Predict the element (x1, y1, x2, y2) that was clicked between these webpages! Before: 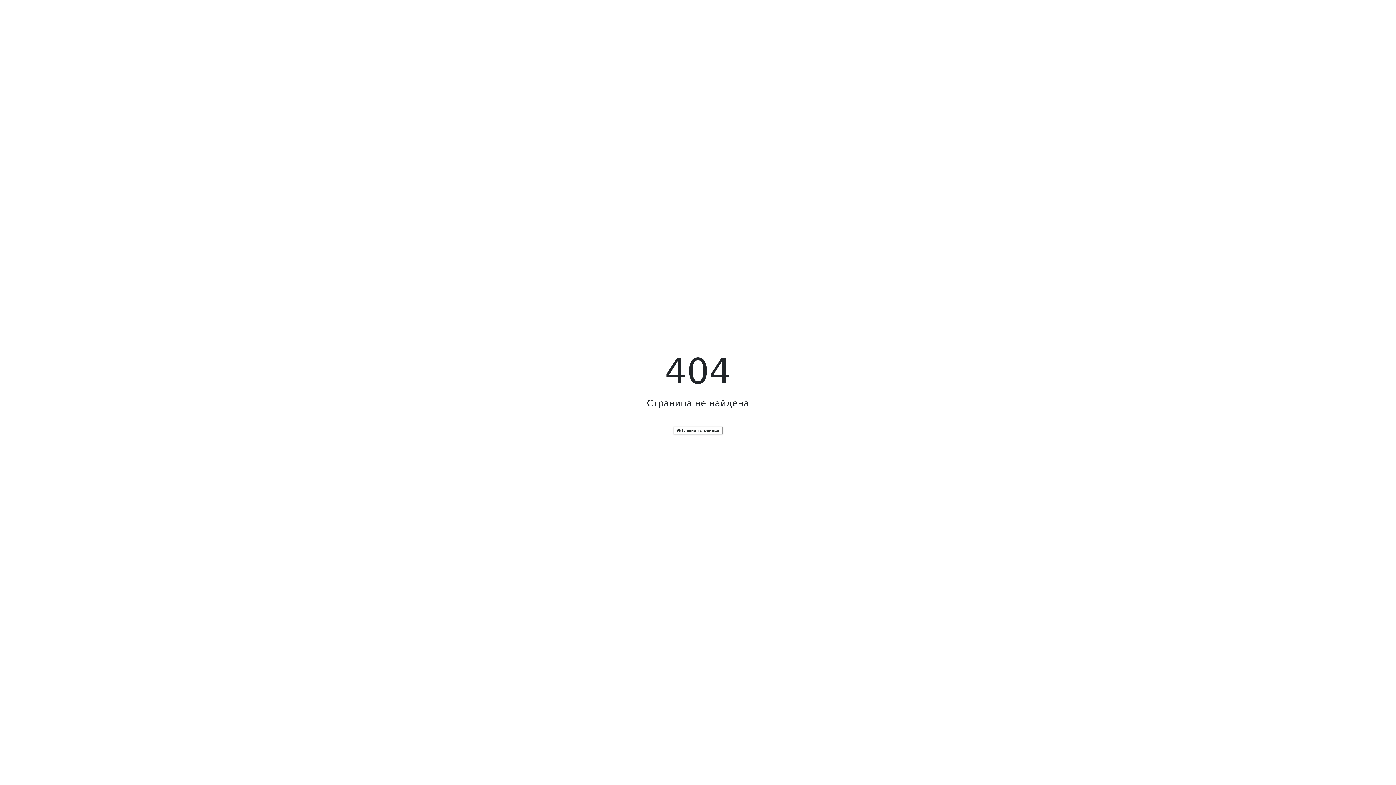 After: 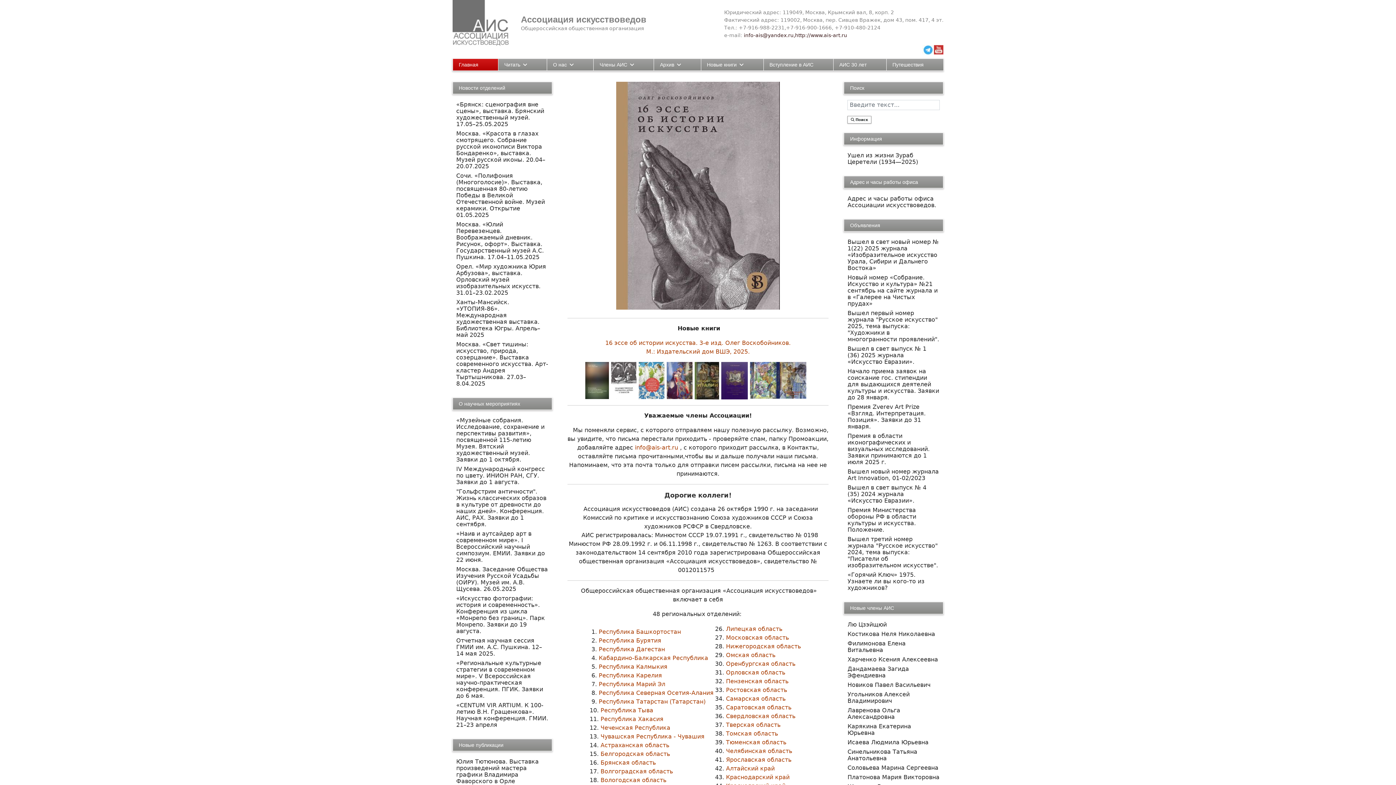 Action: label:  Главная страница bbox: (673, 426, 722, 434)